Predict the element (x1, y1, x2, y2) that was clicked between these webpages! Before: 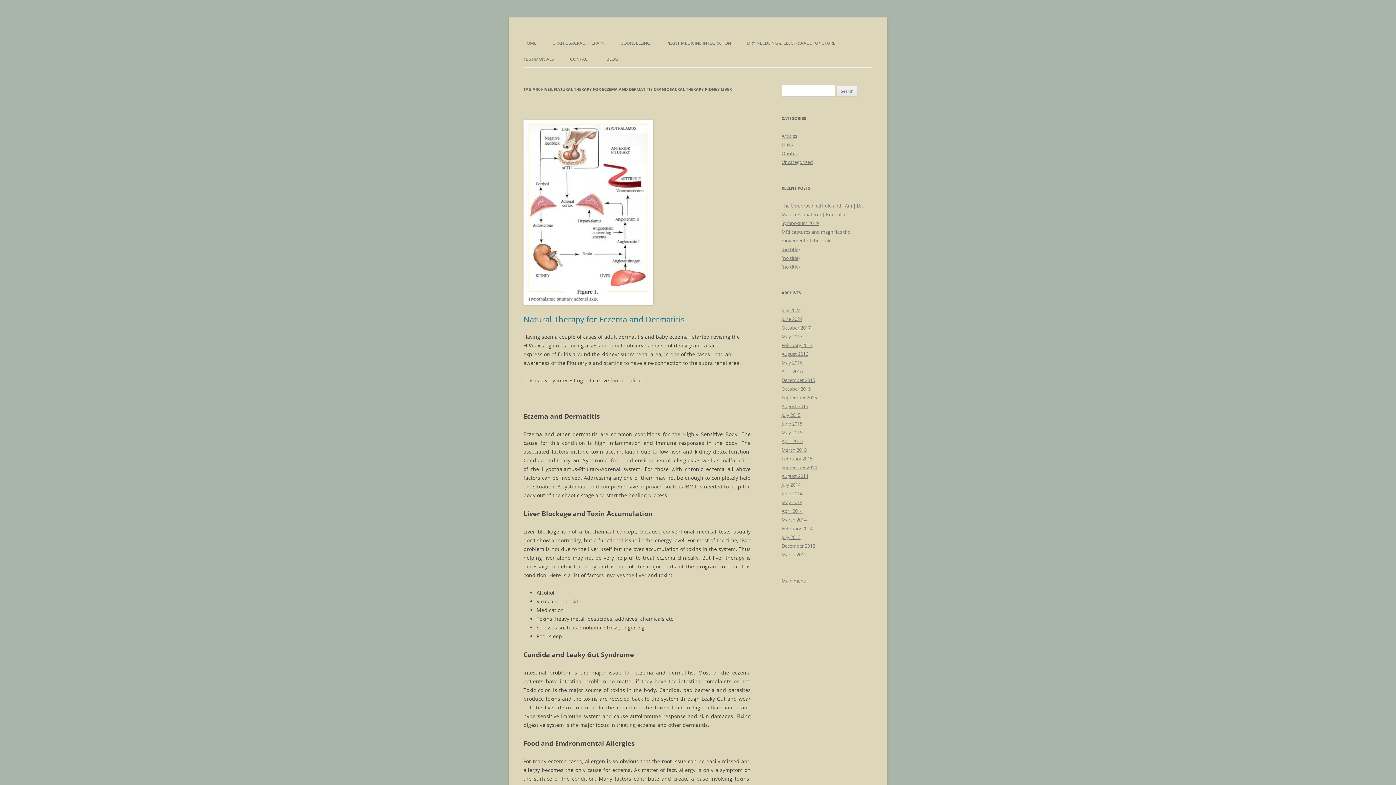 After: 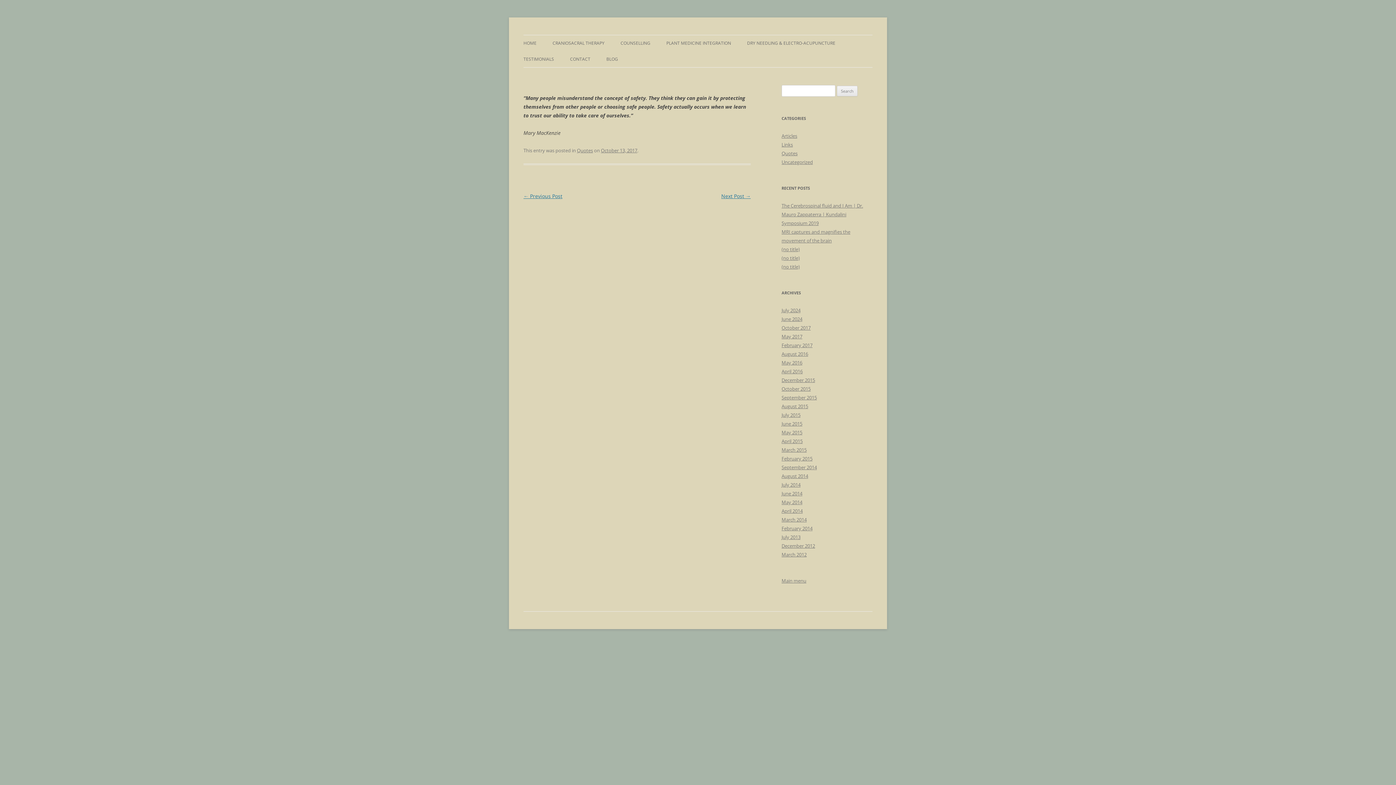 Action: bbox: (781, 263, 800, 270) label: (no title)